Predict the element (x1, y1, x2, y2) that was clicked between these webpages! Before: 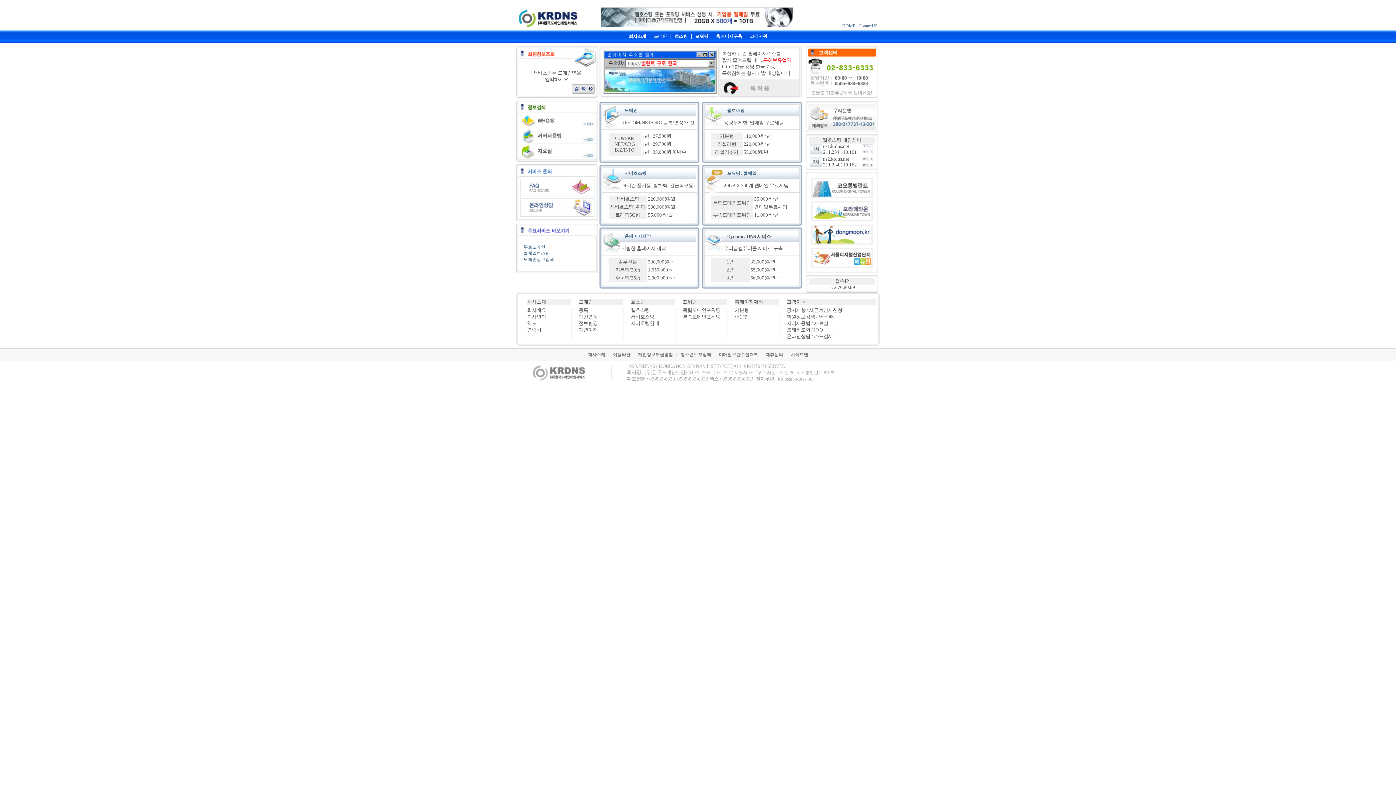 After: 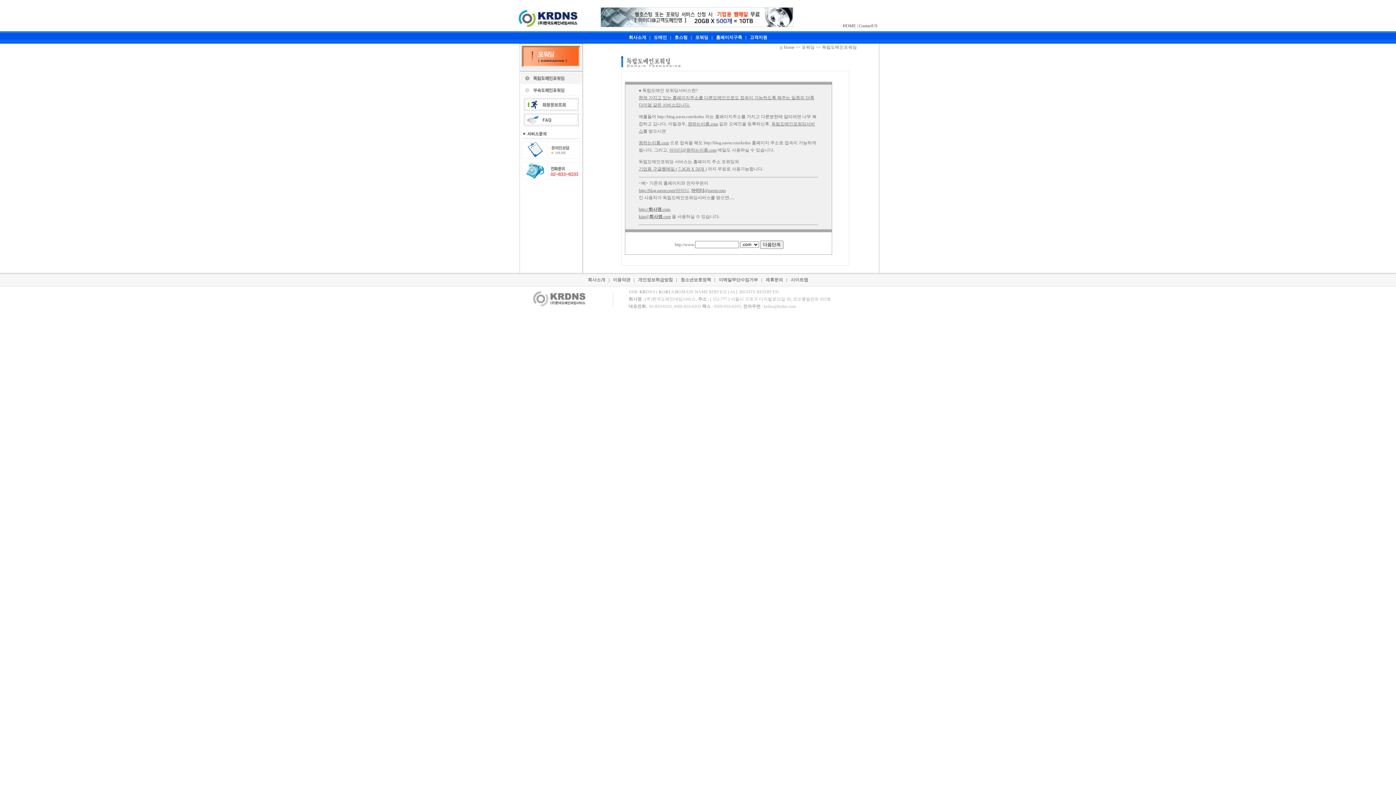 Action: bbox: (727, 170, 756, 176) label: 포워딩 / 웹메일